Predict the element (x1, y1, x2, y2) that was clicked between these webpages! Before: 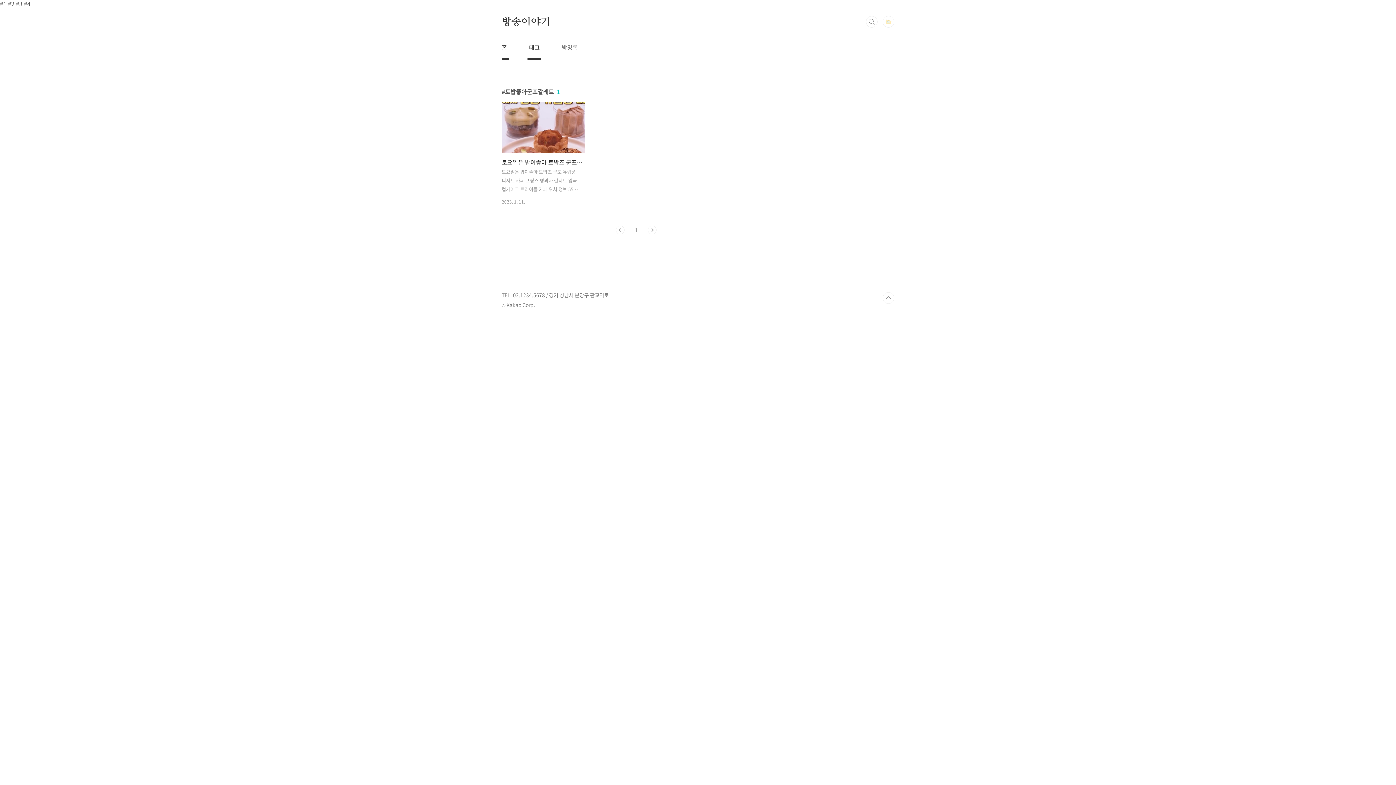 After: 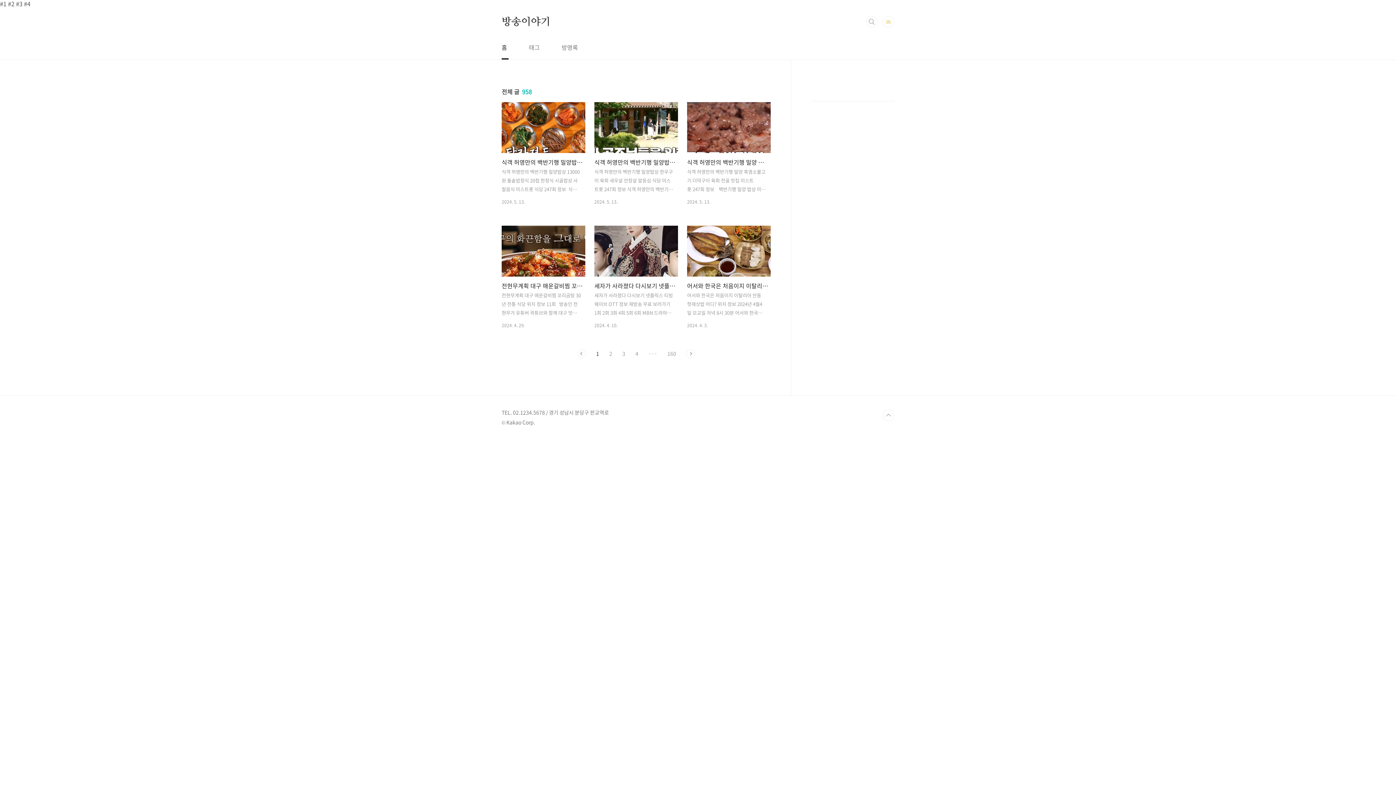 Action: label: 홈 bbox: (500, 35, 508, 59)